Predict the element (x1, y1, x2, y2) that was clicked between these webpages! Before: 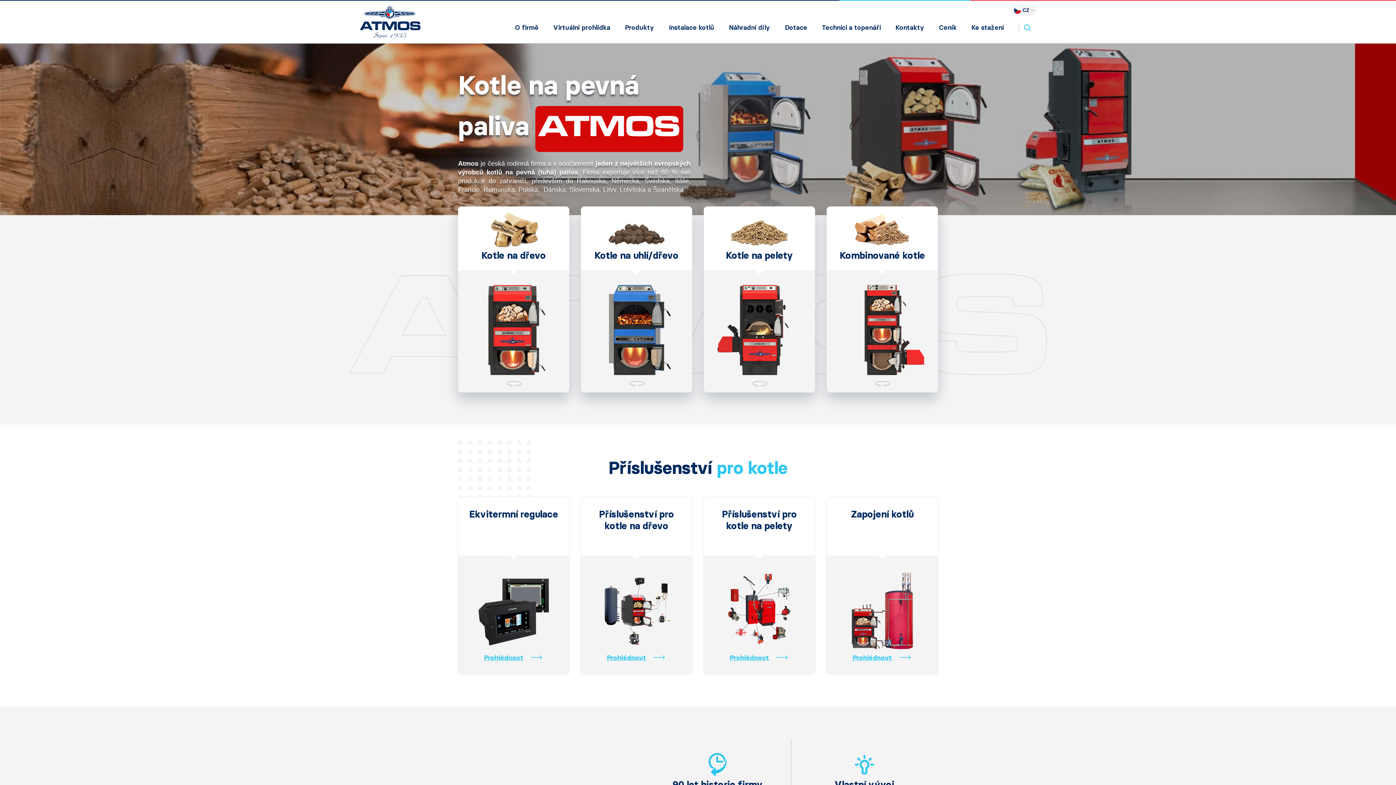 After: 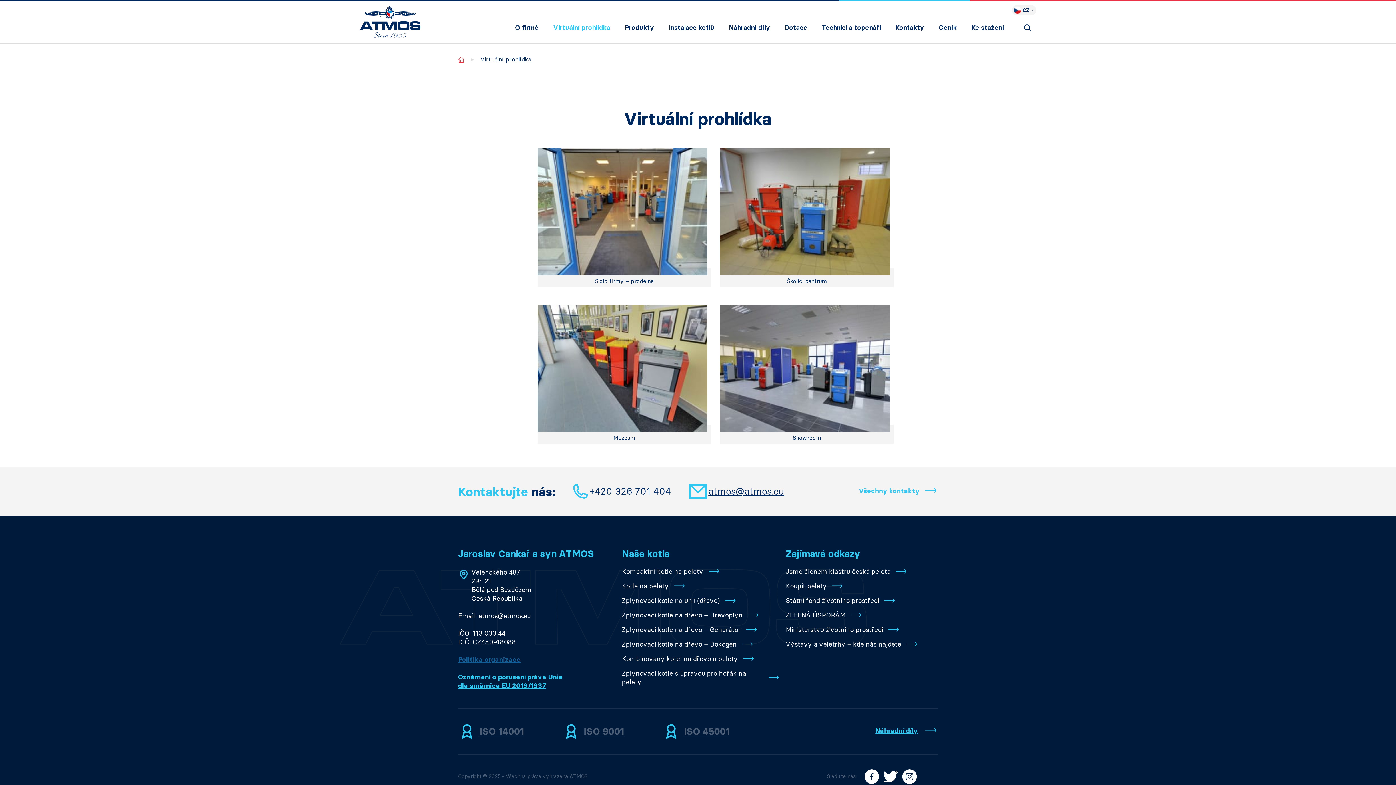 Action: bbox: (546, 14, 617, 37) label: Virtuální prohlídka